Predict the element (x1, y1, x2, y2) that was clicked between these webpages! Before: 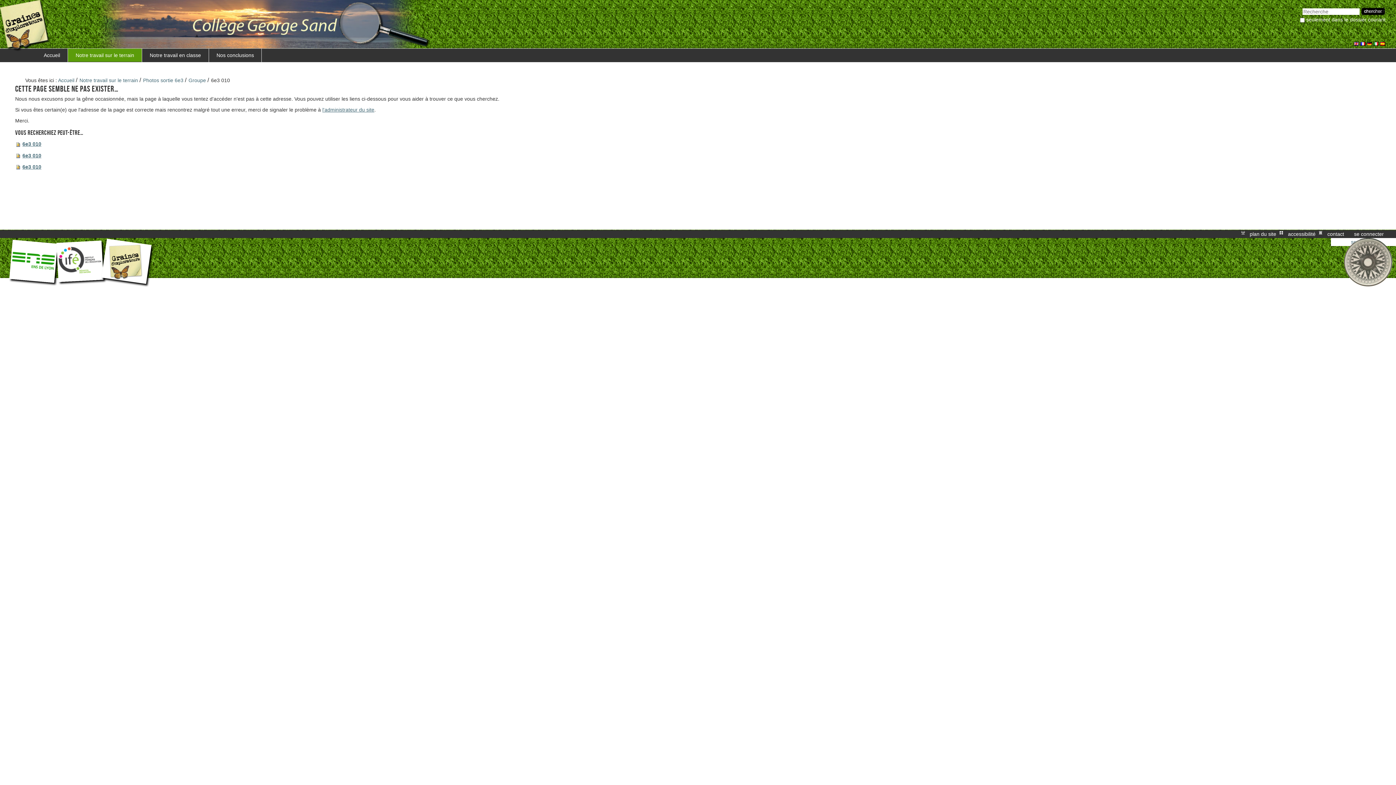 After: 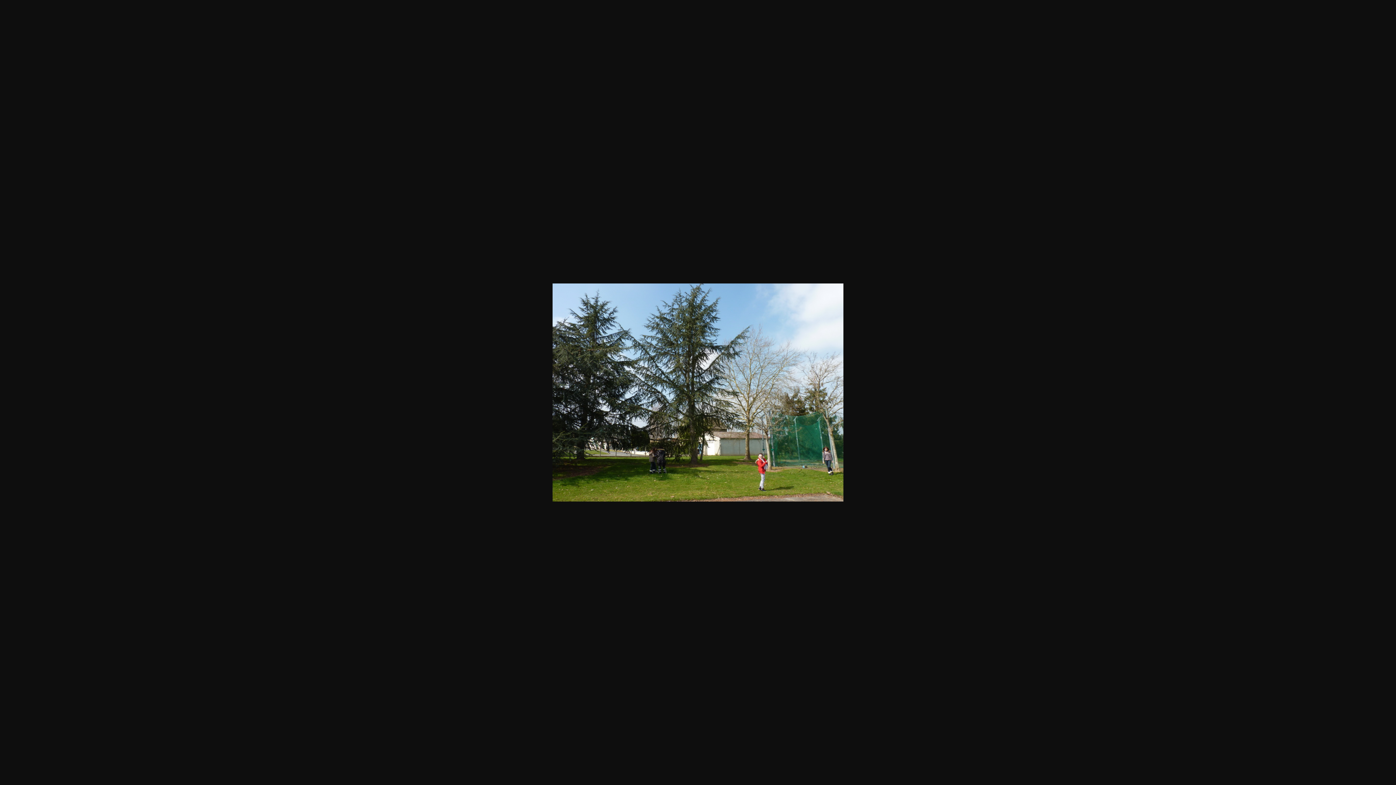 Action: bbox: (1360, 40, 1367, 46) label:  